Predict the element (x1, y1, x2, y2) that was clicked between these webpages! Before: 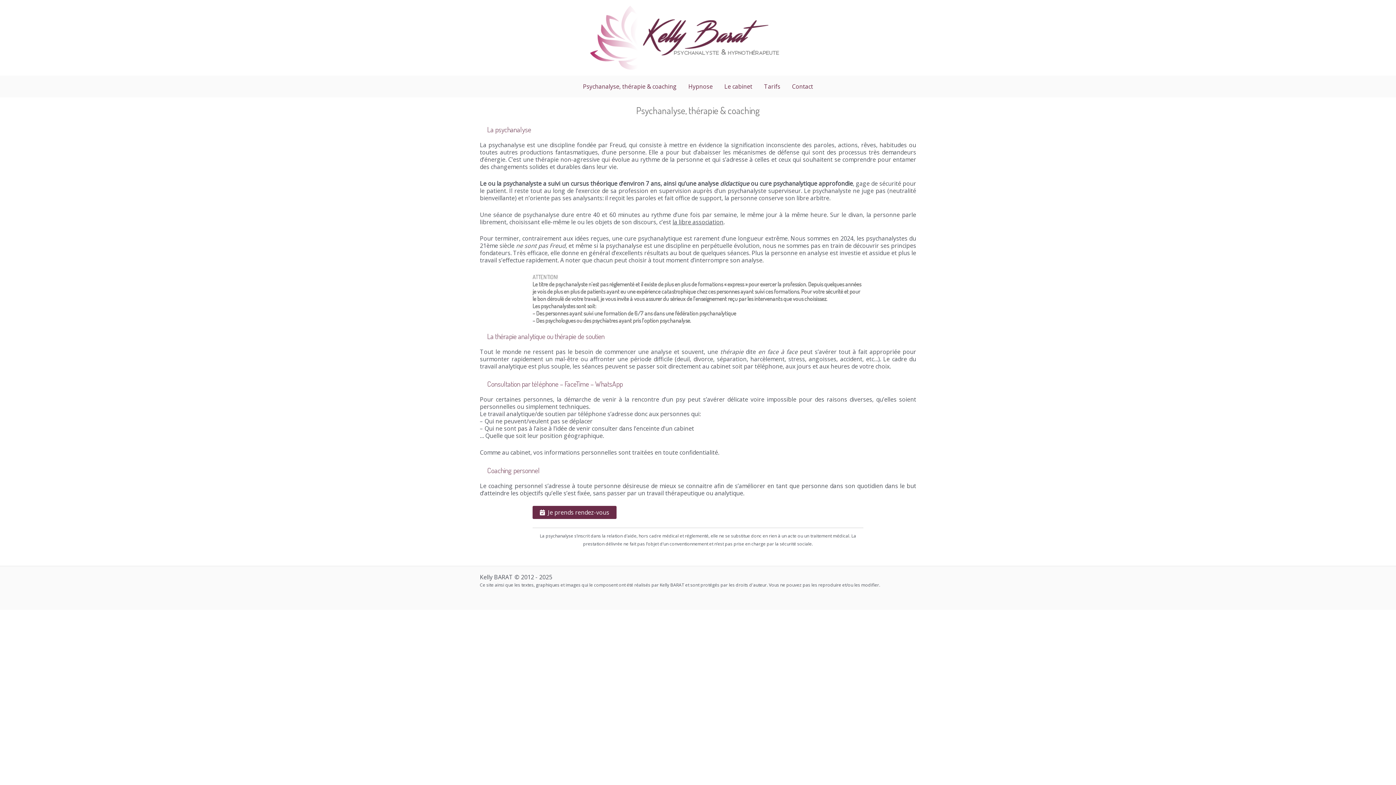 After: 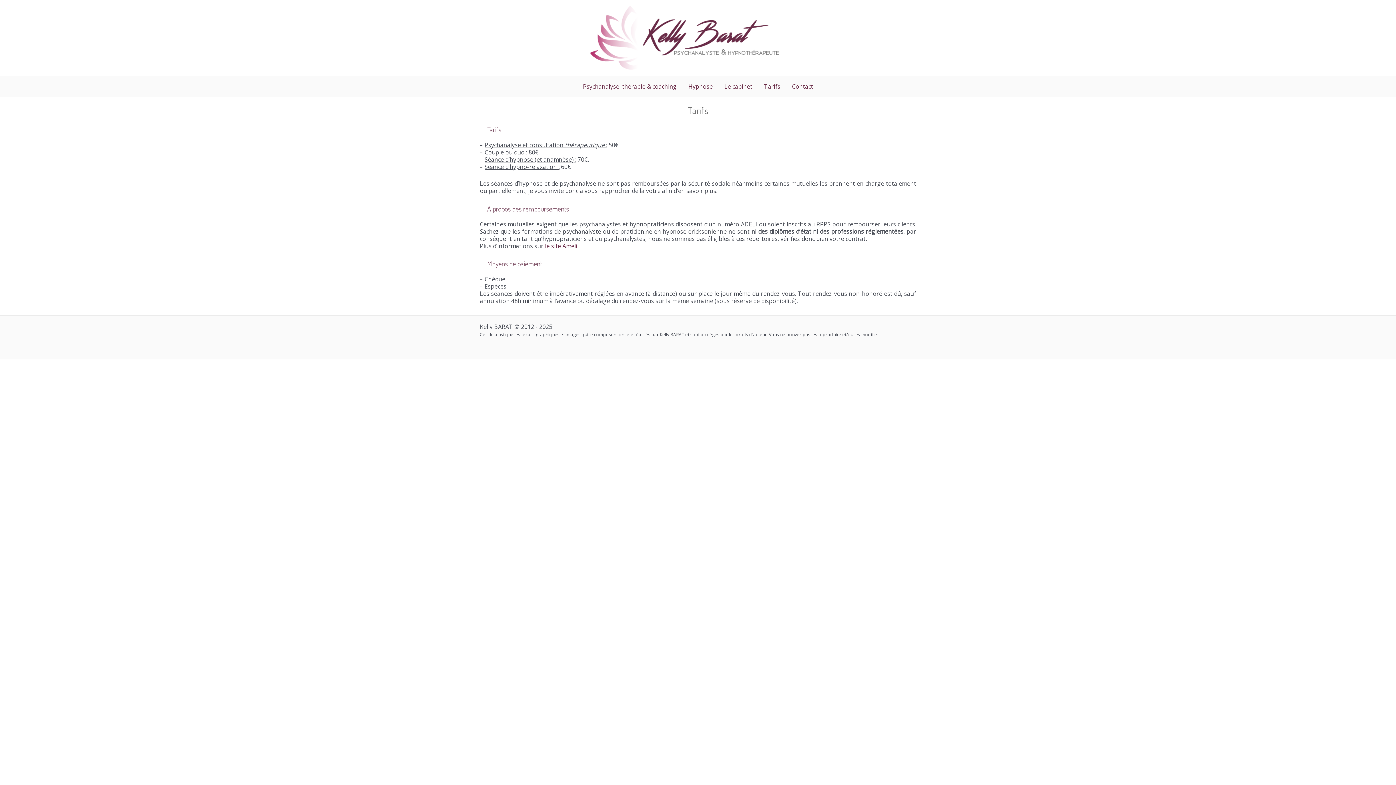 Action: label: Tarifs bbox: (758, 75, 786, 97)